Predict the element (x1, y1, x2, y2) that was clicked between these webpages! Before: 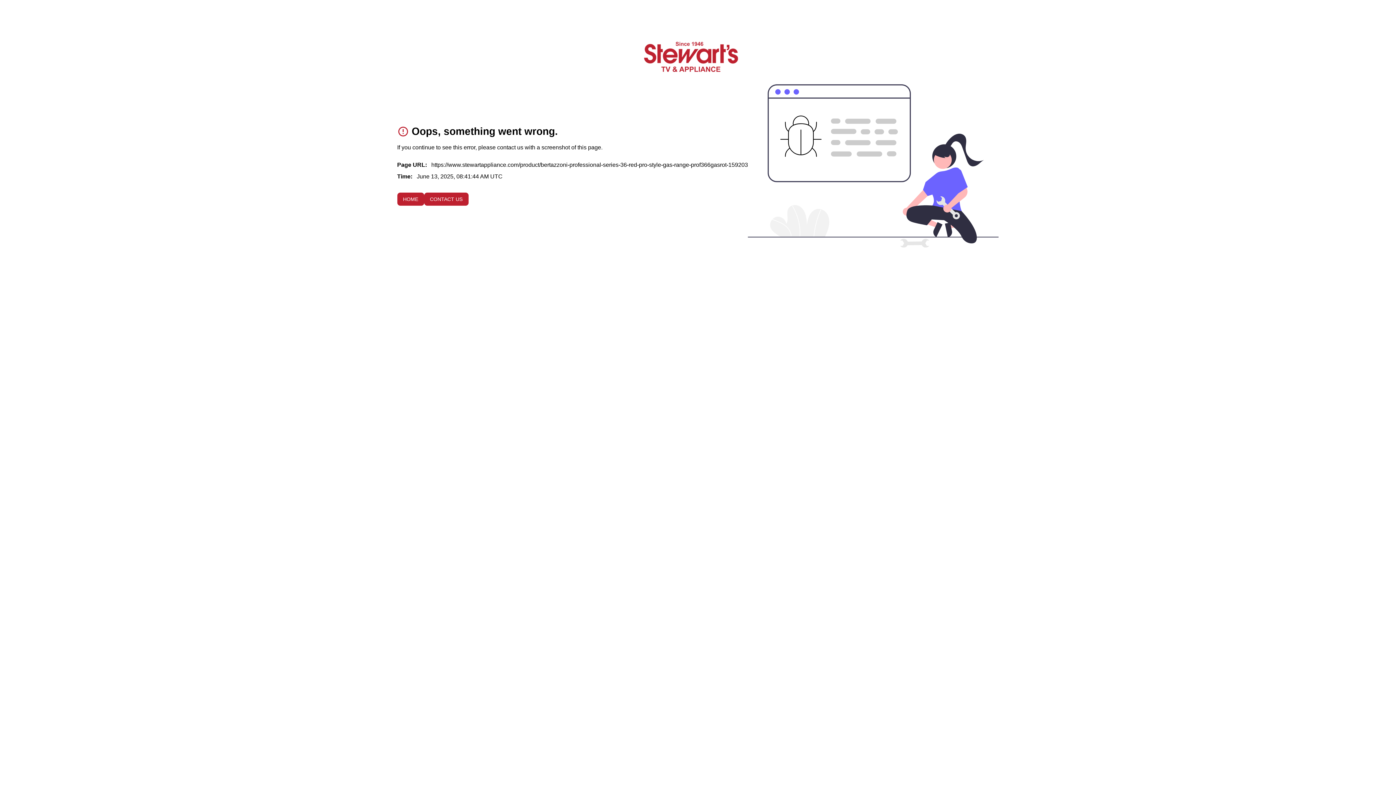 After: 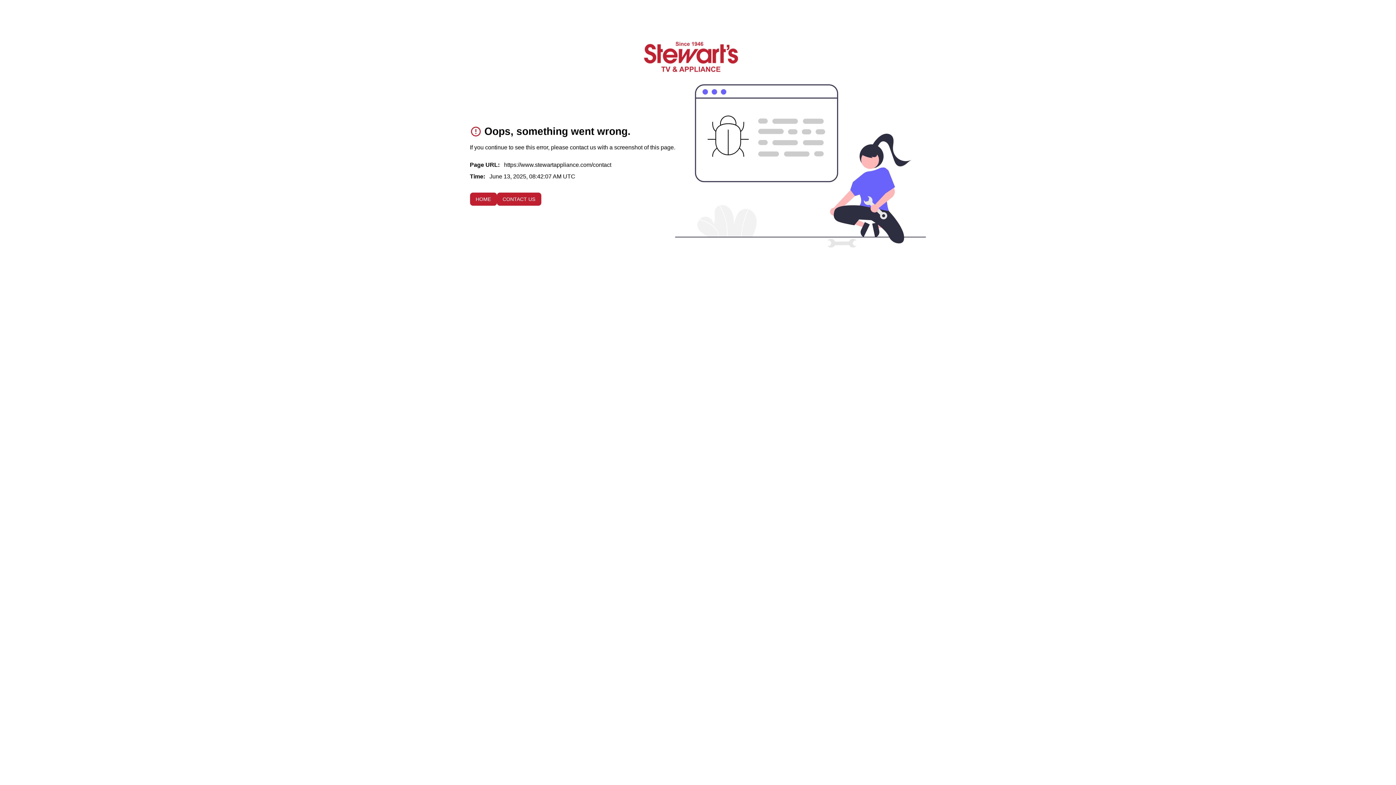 Action: bbox: (424, 192, 468, 205) label: CONTACT US